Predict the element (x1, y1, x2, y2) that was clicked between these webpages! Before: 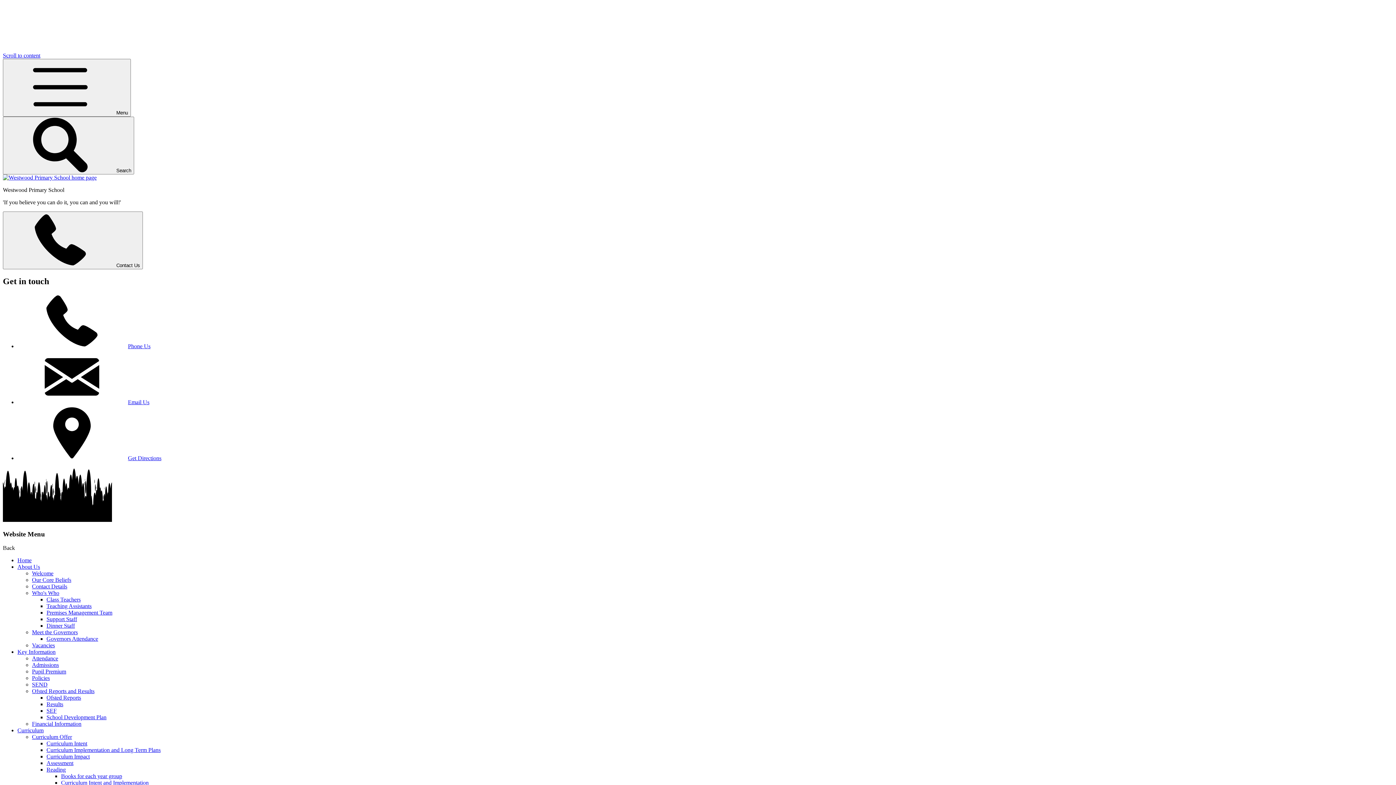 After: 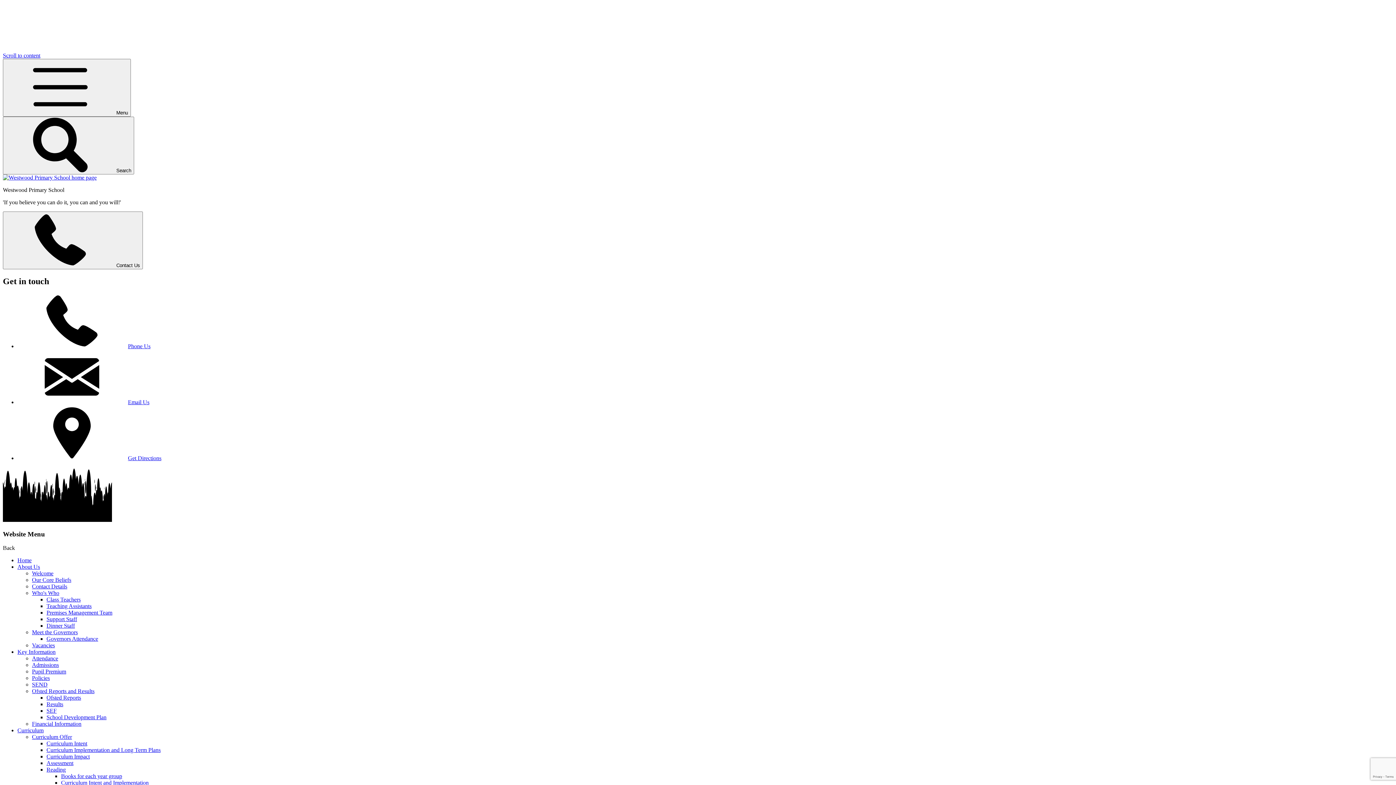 Action: bbox: (32, 583, 67, 589) label: Contact Details